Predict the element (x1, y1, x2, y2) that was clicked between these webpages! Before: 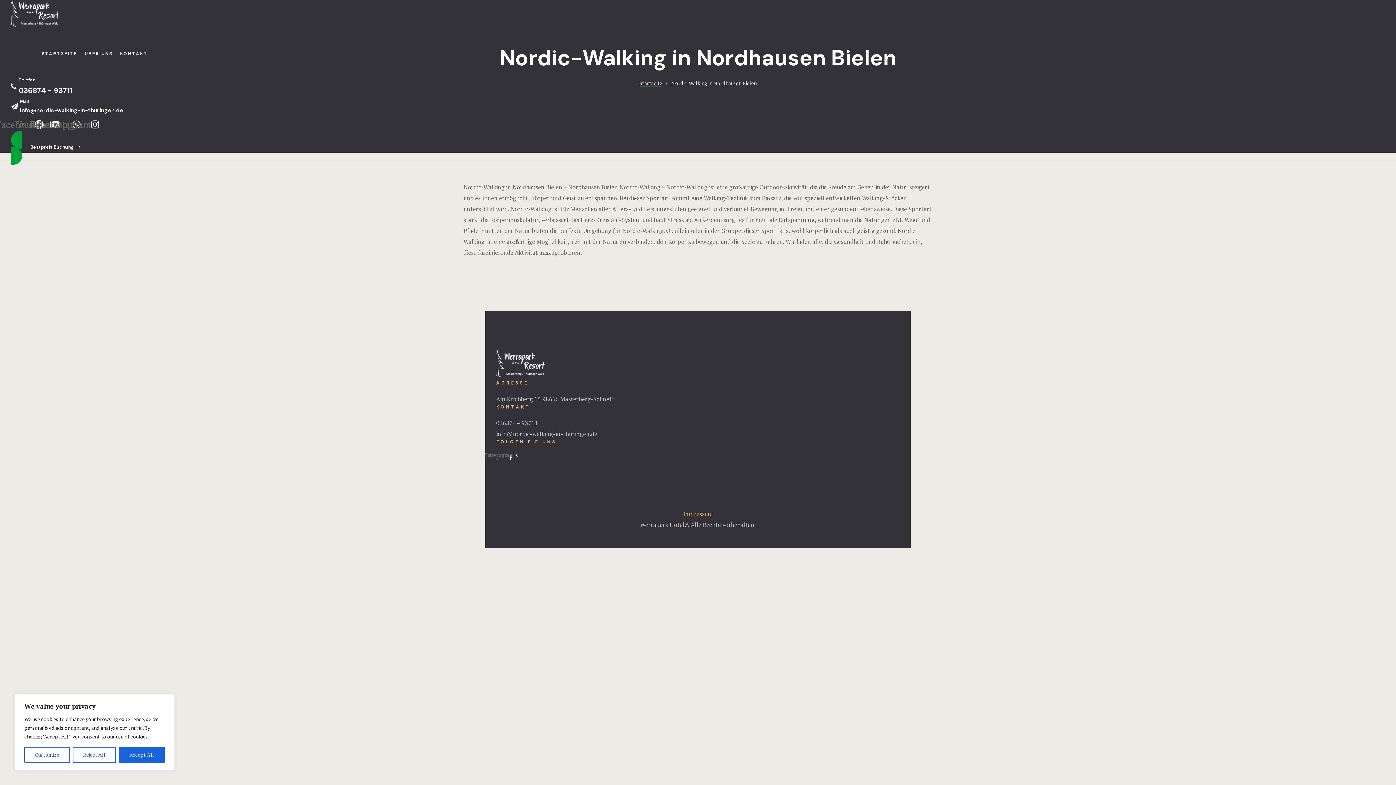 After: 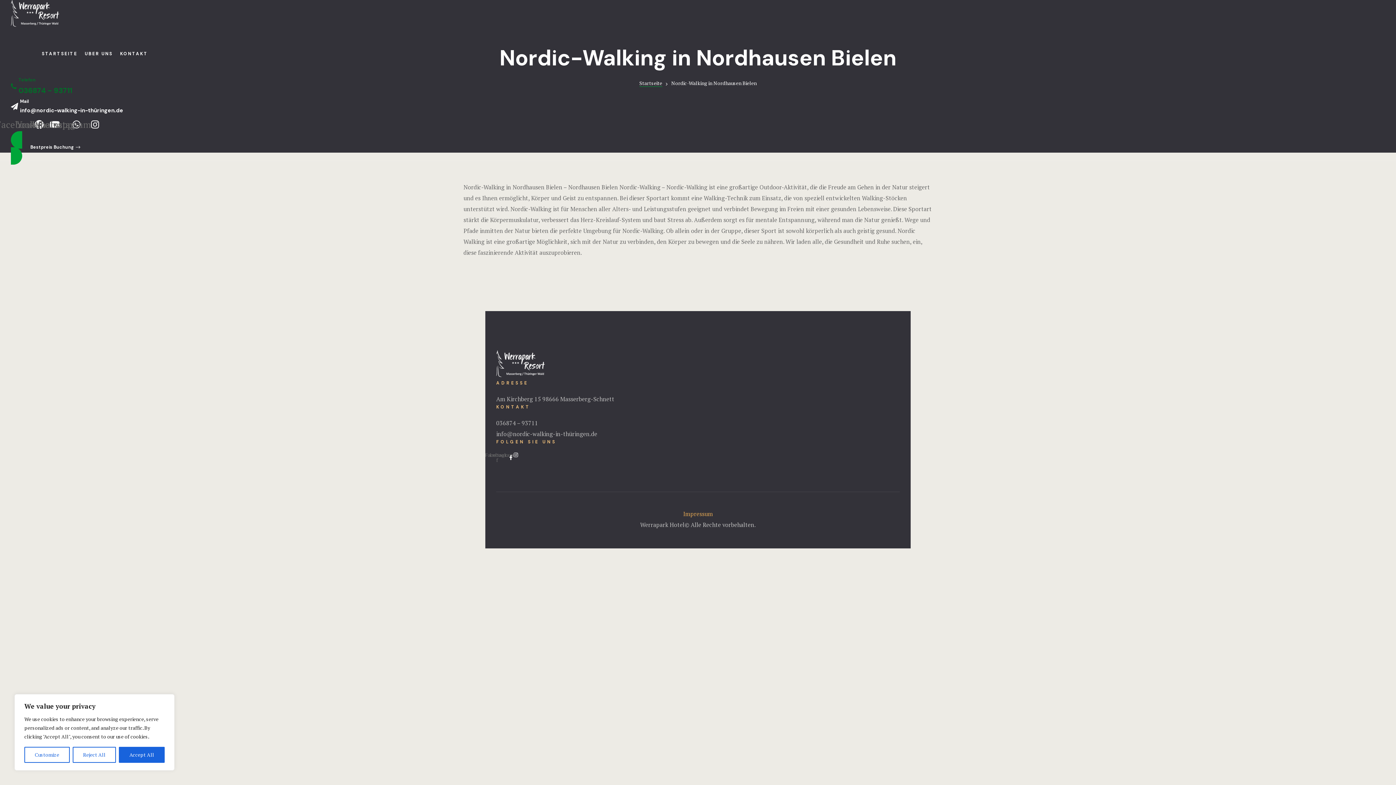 Action: bbox: (10, 75, 72, 97)